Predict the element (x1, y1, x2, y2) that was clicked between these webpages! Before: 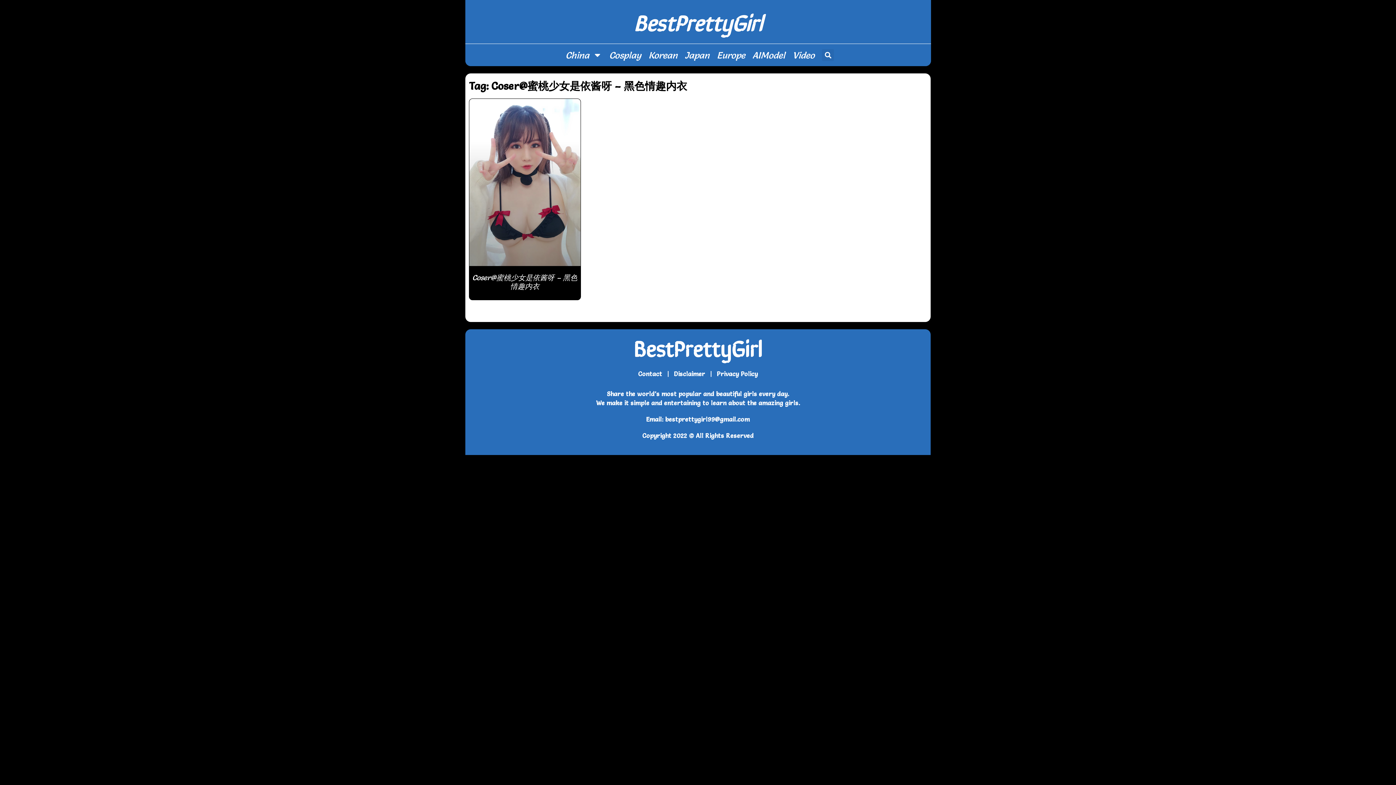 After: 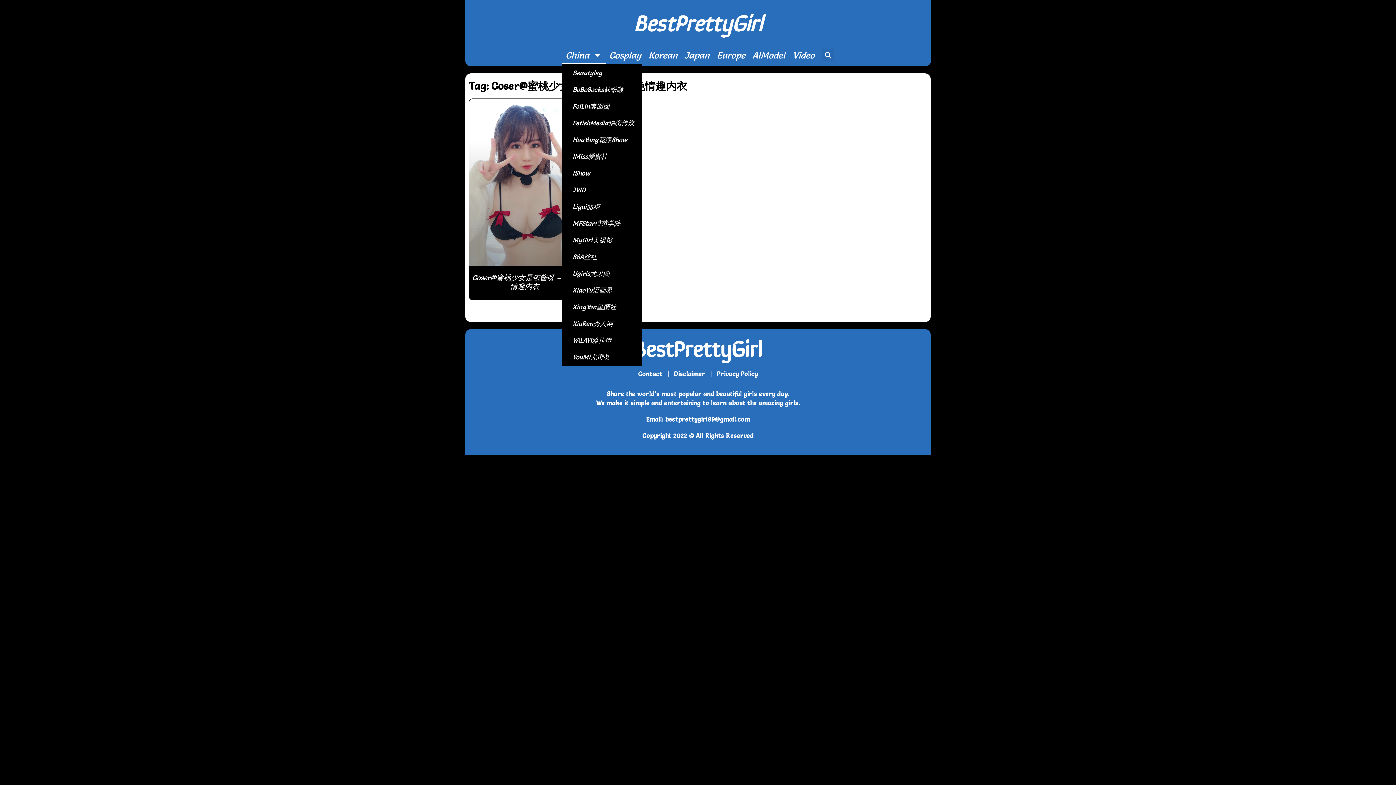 Action: bbox: (562, 45, 605, 64) label: China